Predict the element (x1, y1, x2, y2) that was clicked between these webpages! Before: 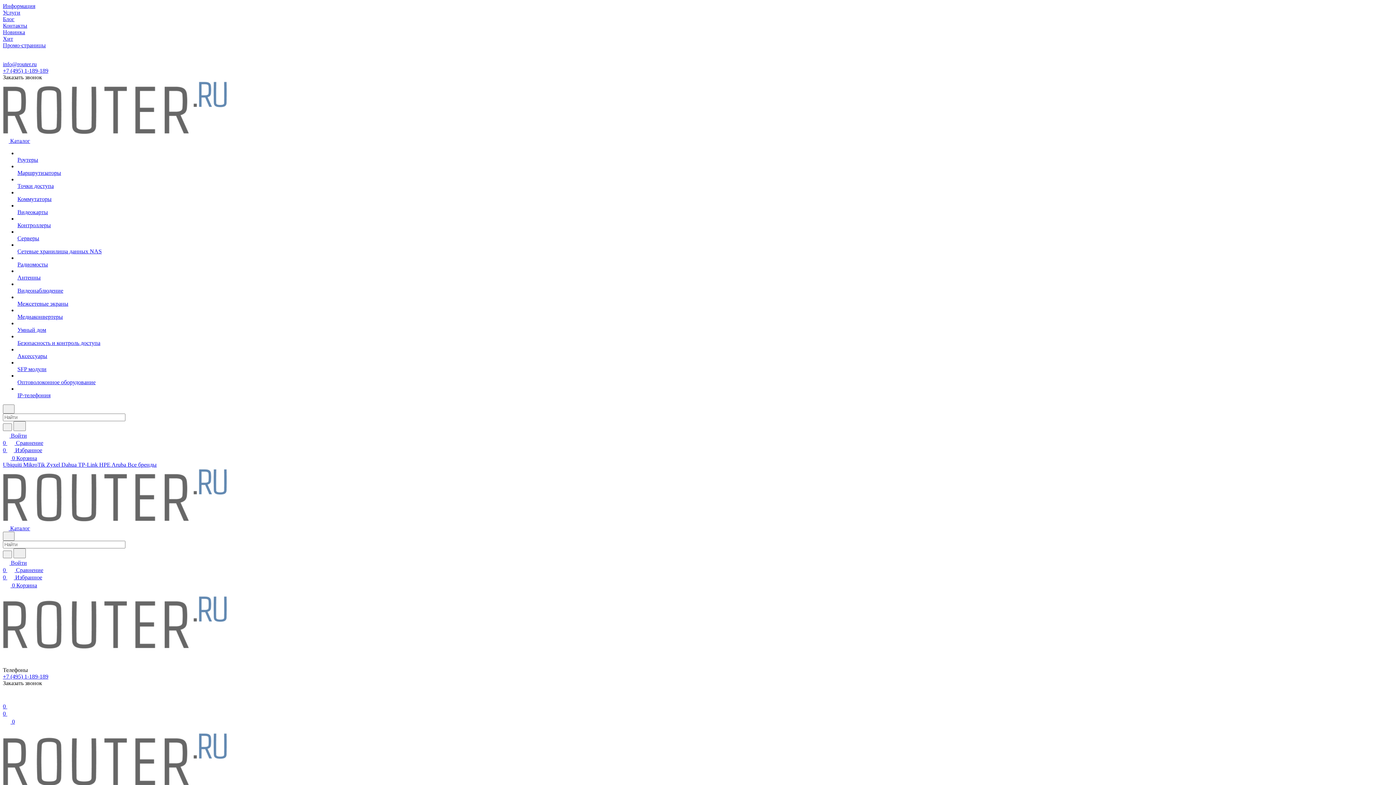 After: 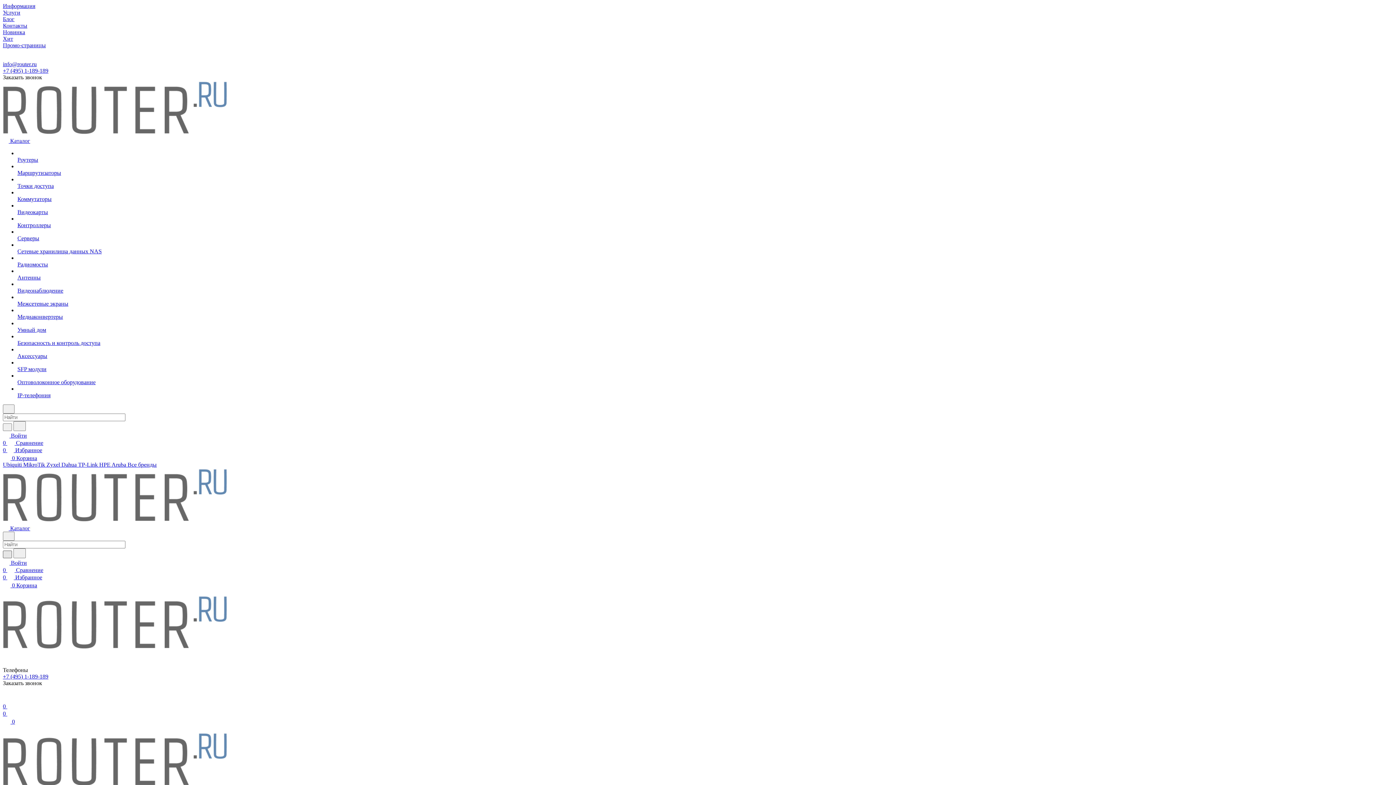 Action: bbox: (2, 550, 12, 558)